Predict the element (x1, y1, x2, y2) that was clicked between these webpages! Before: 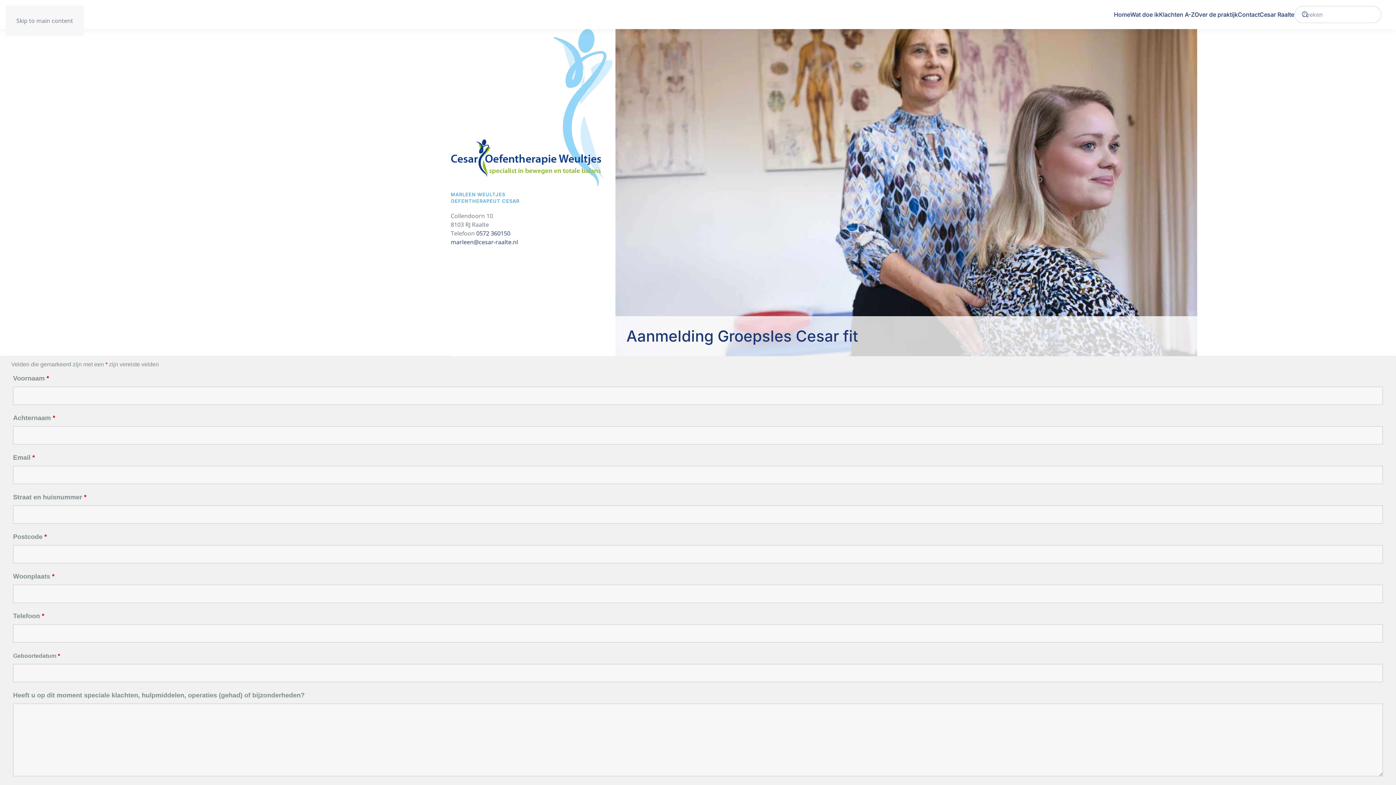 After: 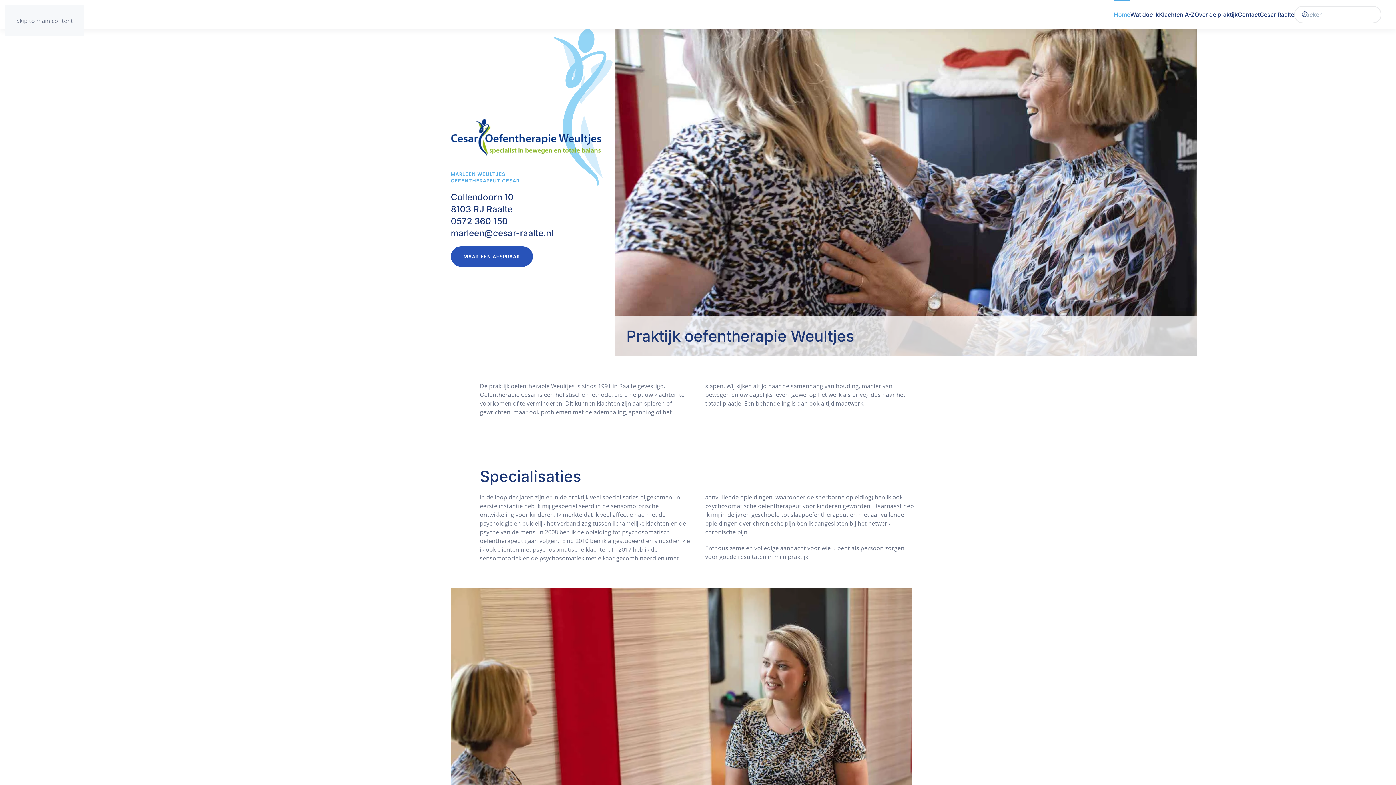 Action: label: Home bbox: (1114, 0, 1130, 29)